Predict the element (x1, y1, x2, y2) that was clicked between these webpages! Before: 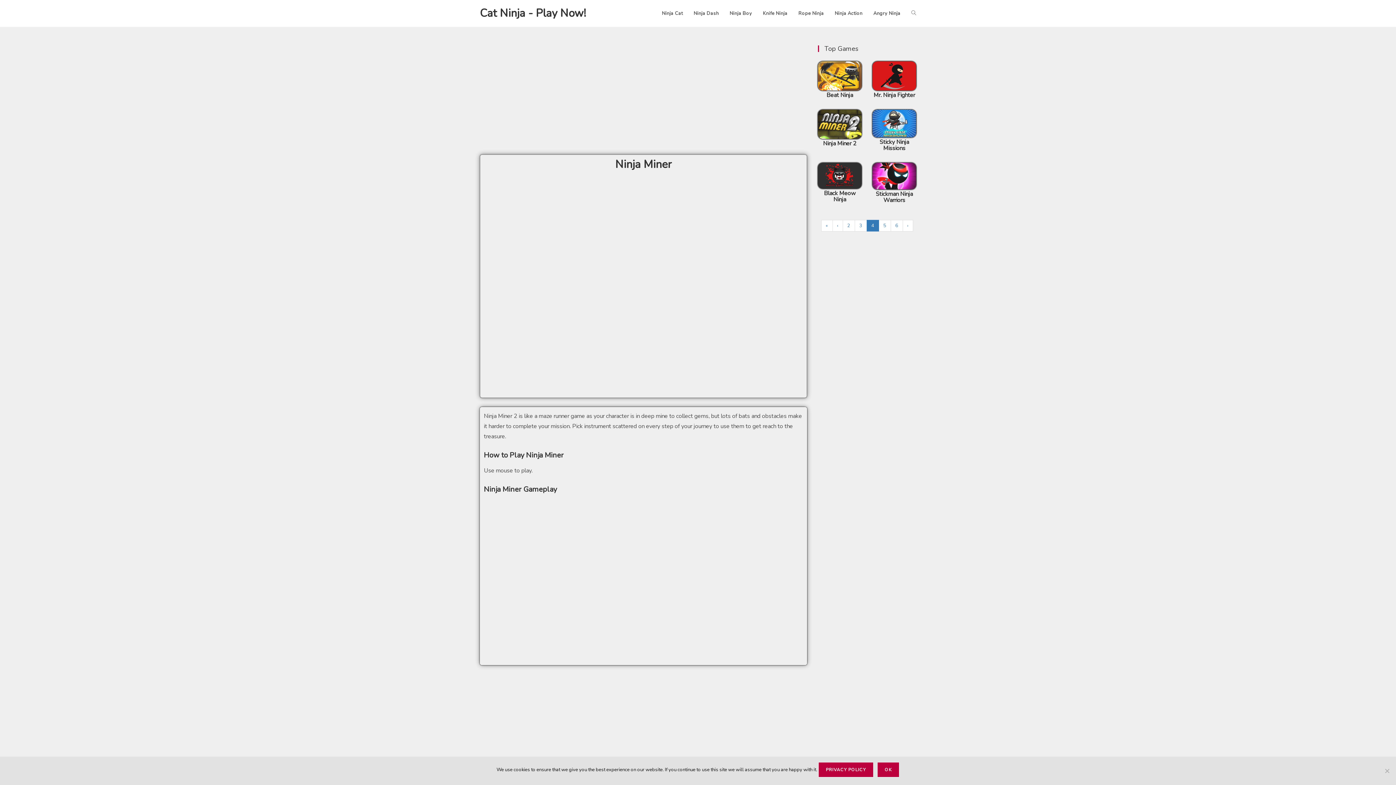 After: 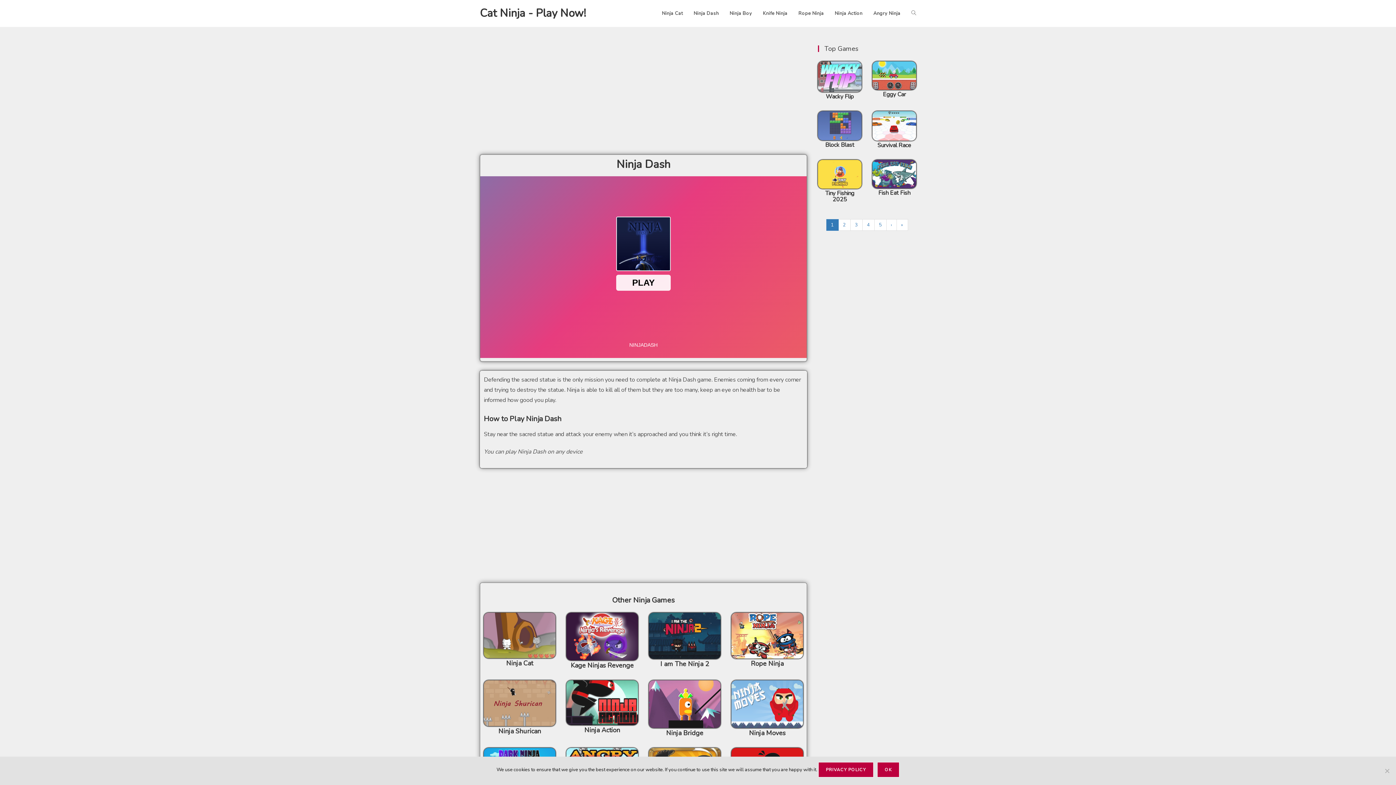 Action: label: Ninja Dash bbox: (688, 0, 724, 26)